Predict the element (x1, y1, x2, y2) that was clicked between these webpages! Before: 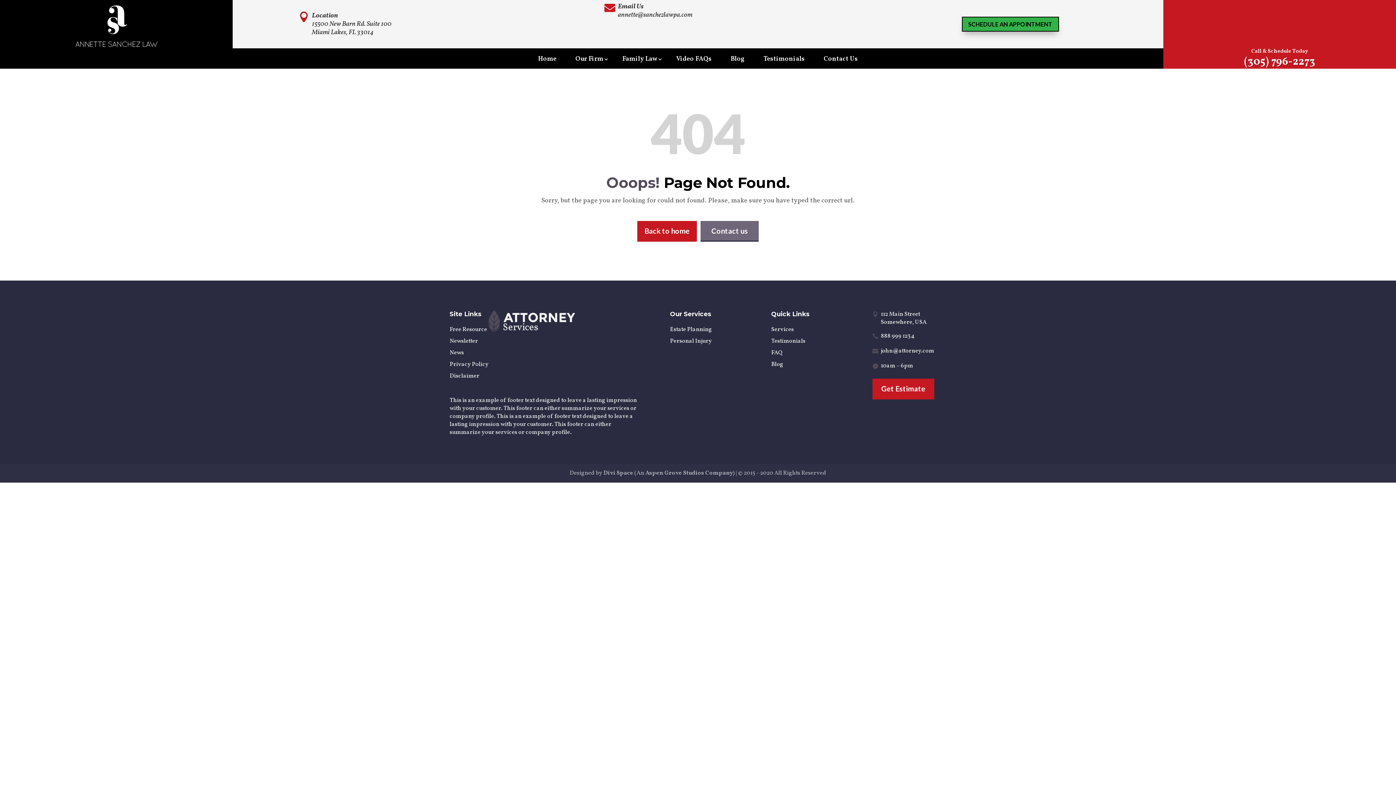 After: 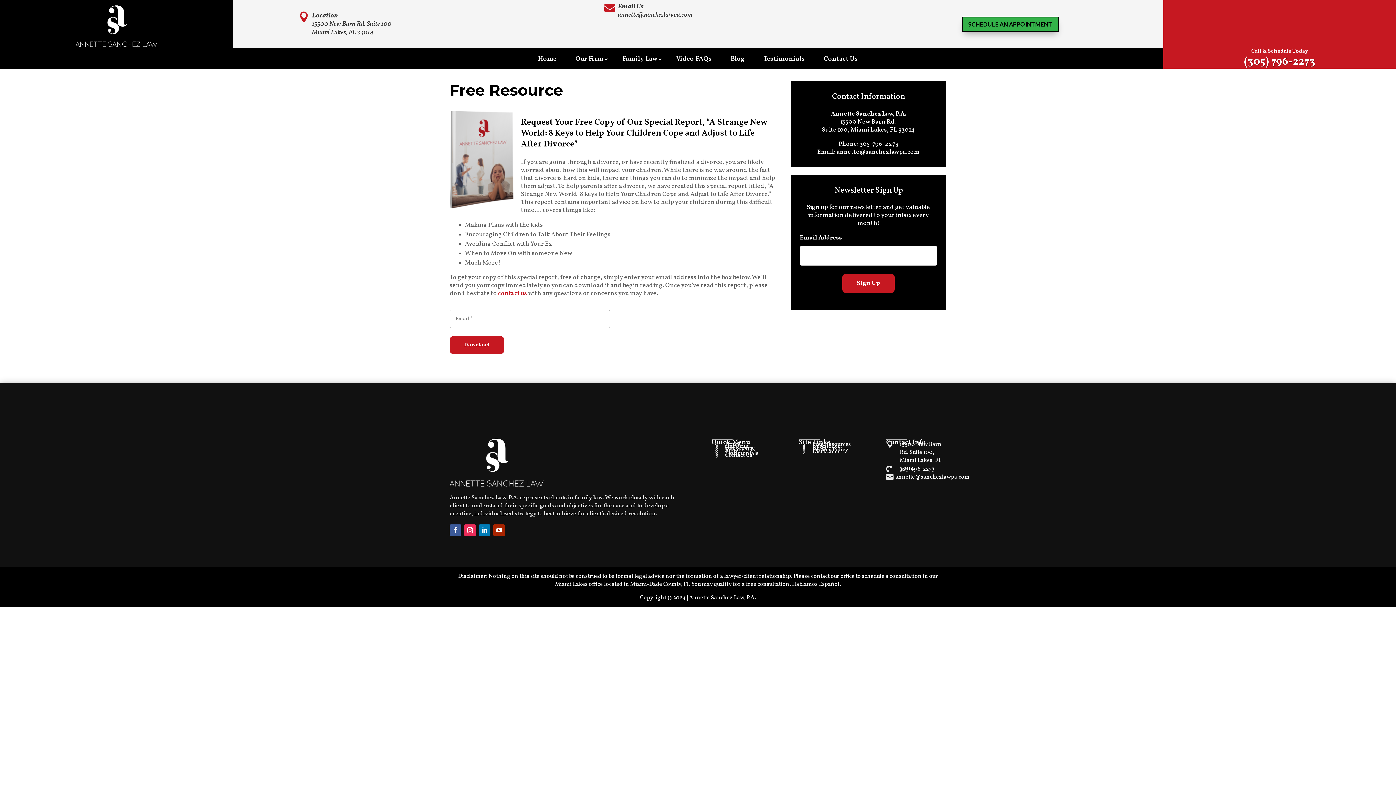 Action: label: Free Resource bbox: (449, 325, 487, 333)